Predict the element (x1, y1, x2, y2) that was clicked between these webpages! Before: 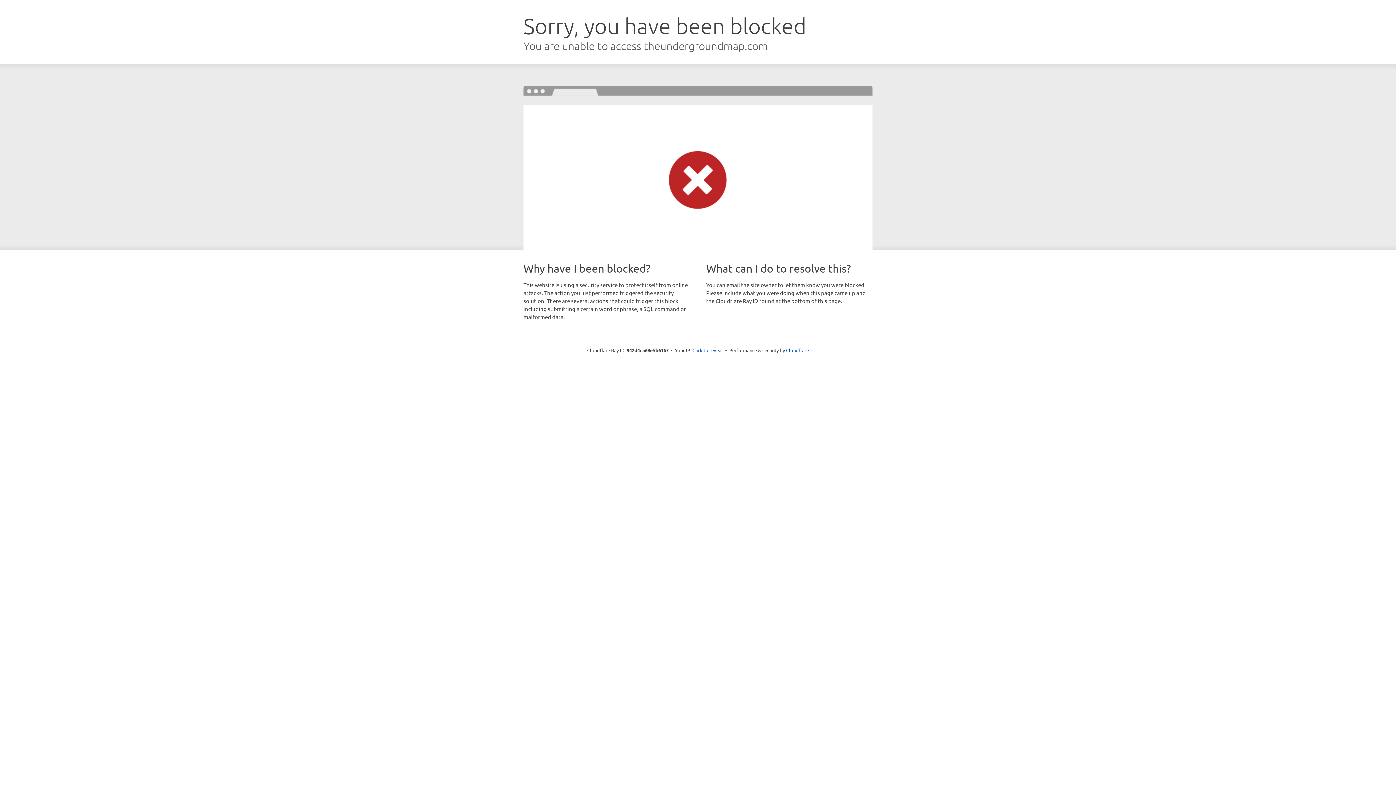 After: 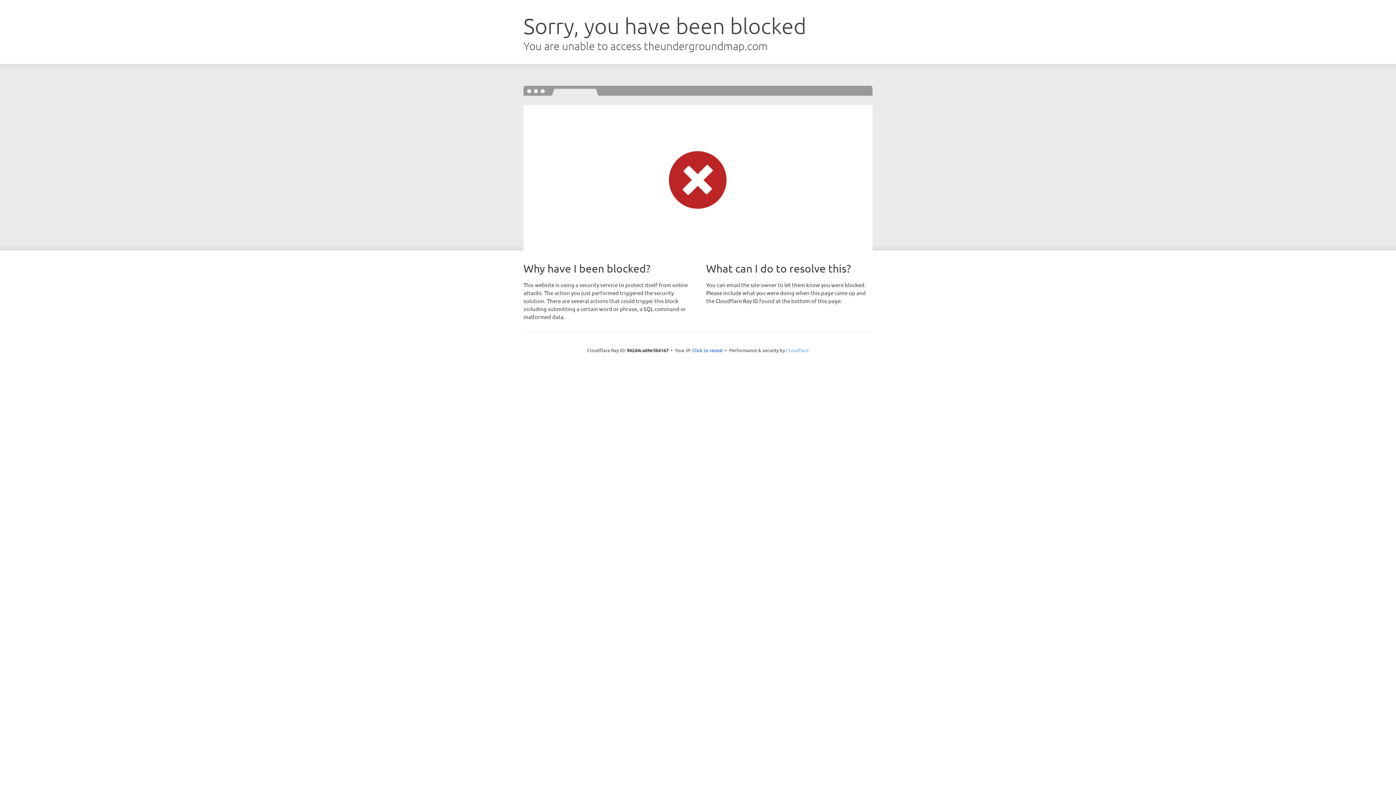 Action: label: Cloudflare bbox: (786, 347, 809, 353)